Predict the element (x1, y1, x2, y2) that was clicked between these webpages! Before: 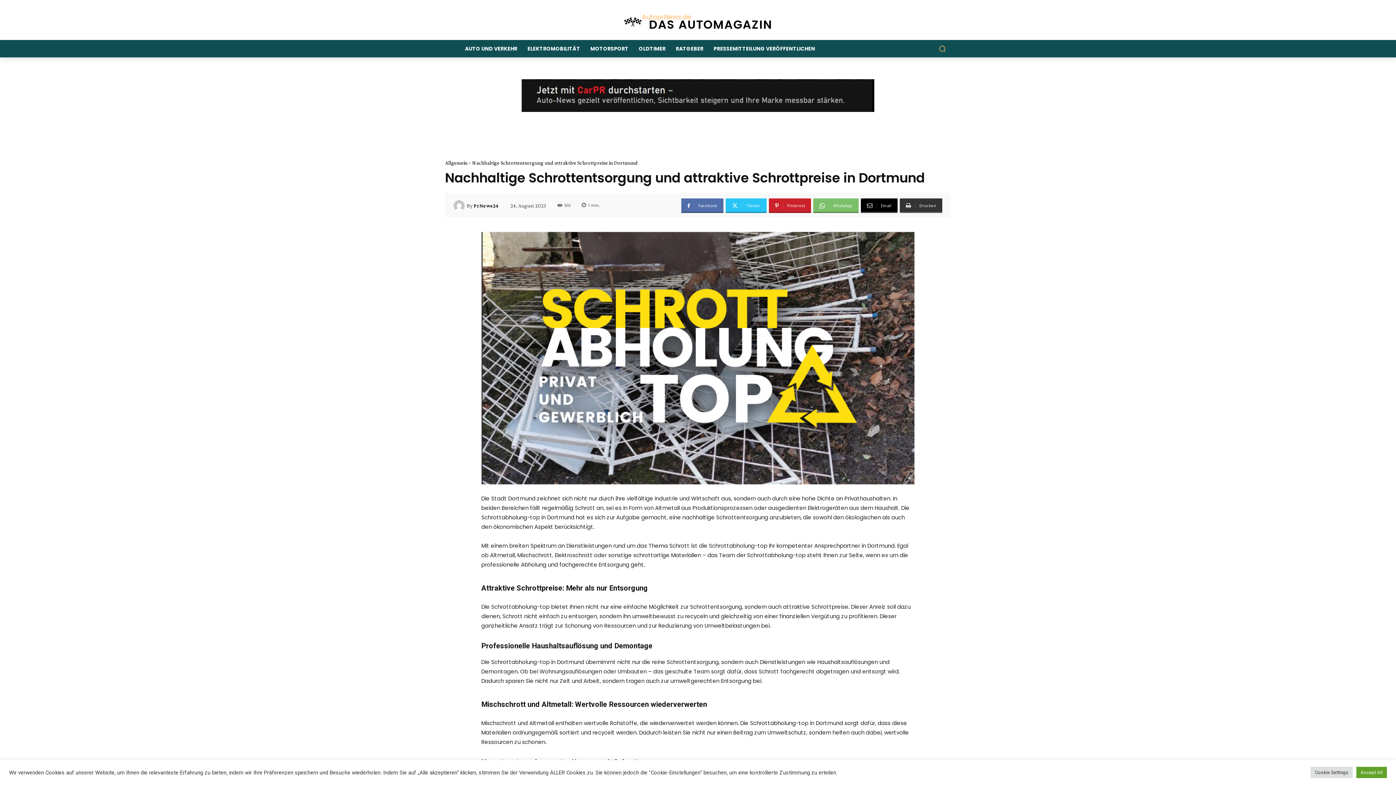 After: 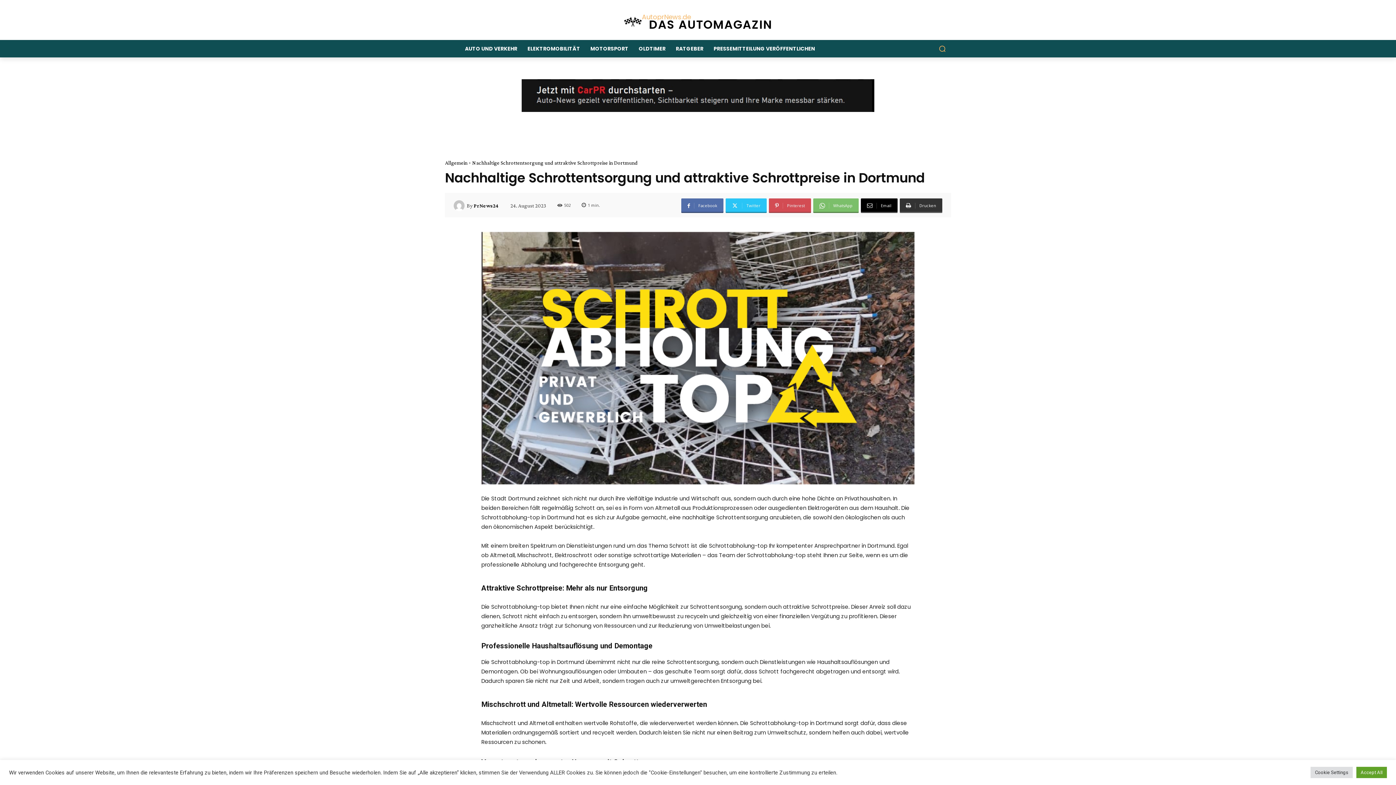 Action: bbox: (769, 198, 811, 213) label: Pinterest